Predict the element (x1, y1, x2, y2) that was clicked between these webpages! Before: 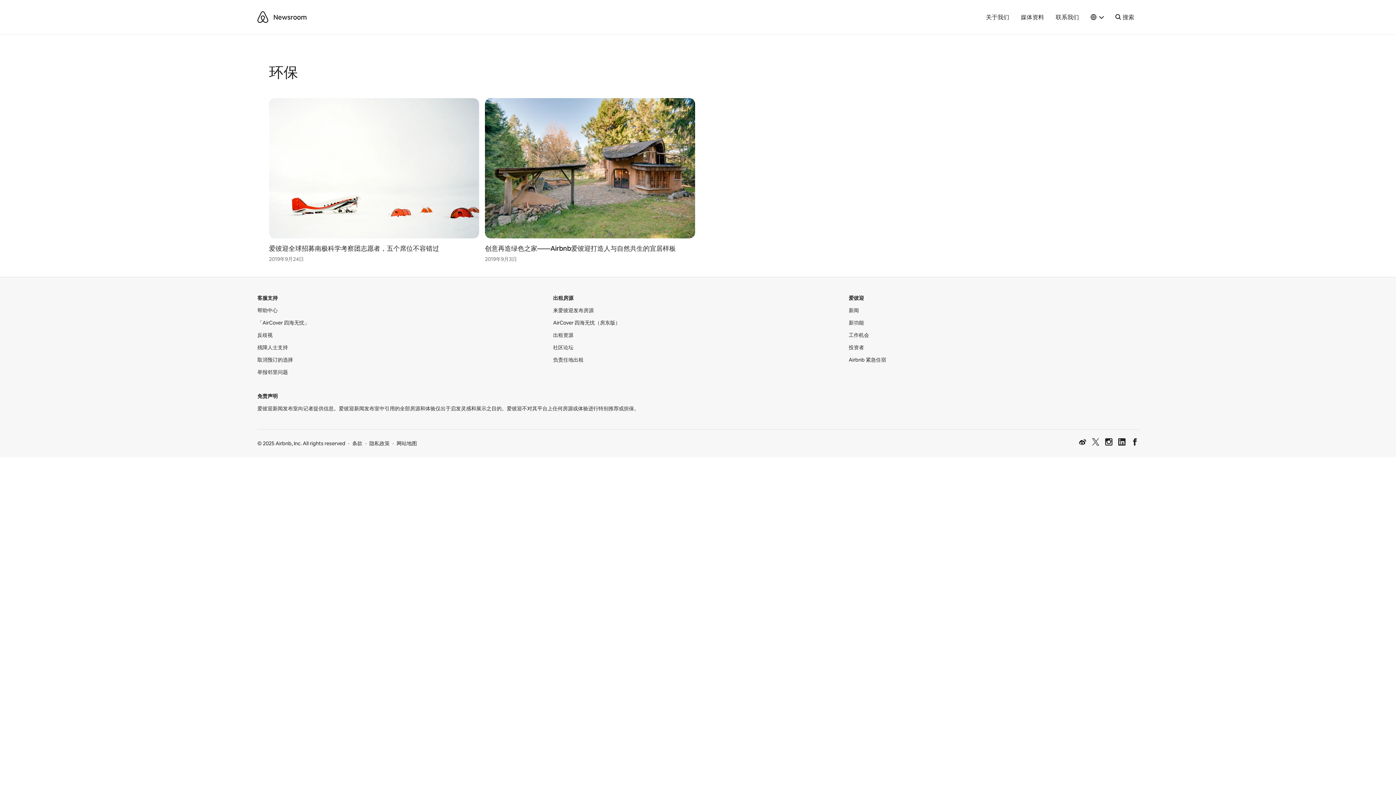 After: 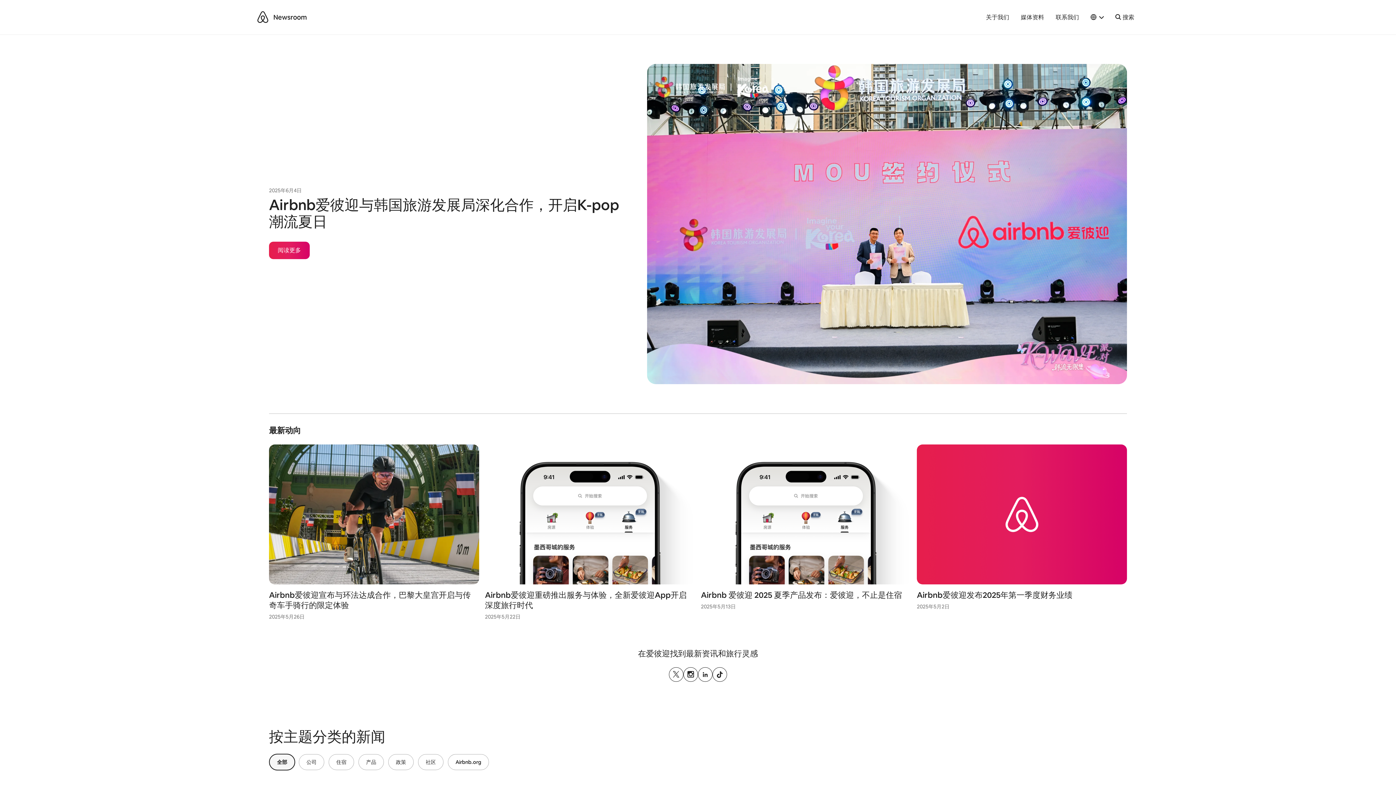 Action: bbox: (270, 11, 309, 23) label: Newsroom